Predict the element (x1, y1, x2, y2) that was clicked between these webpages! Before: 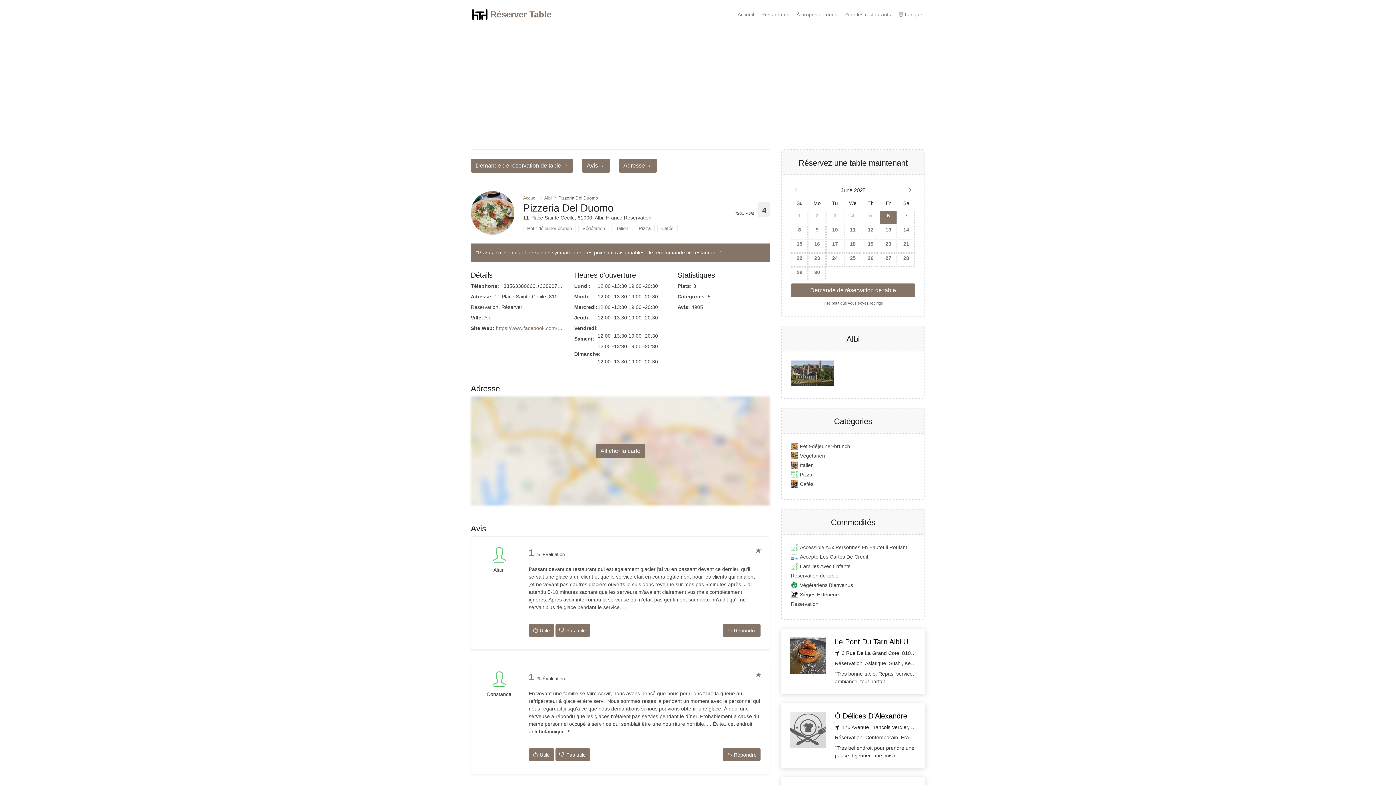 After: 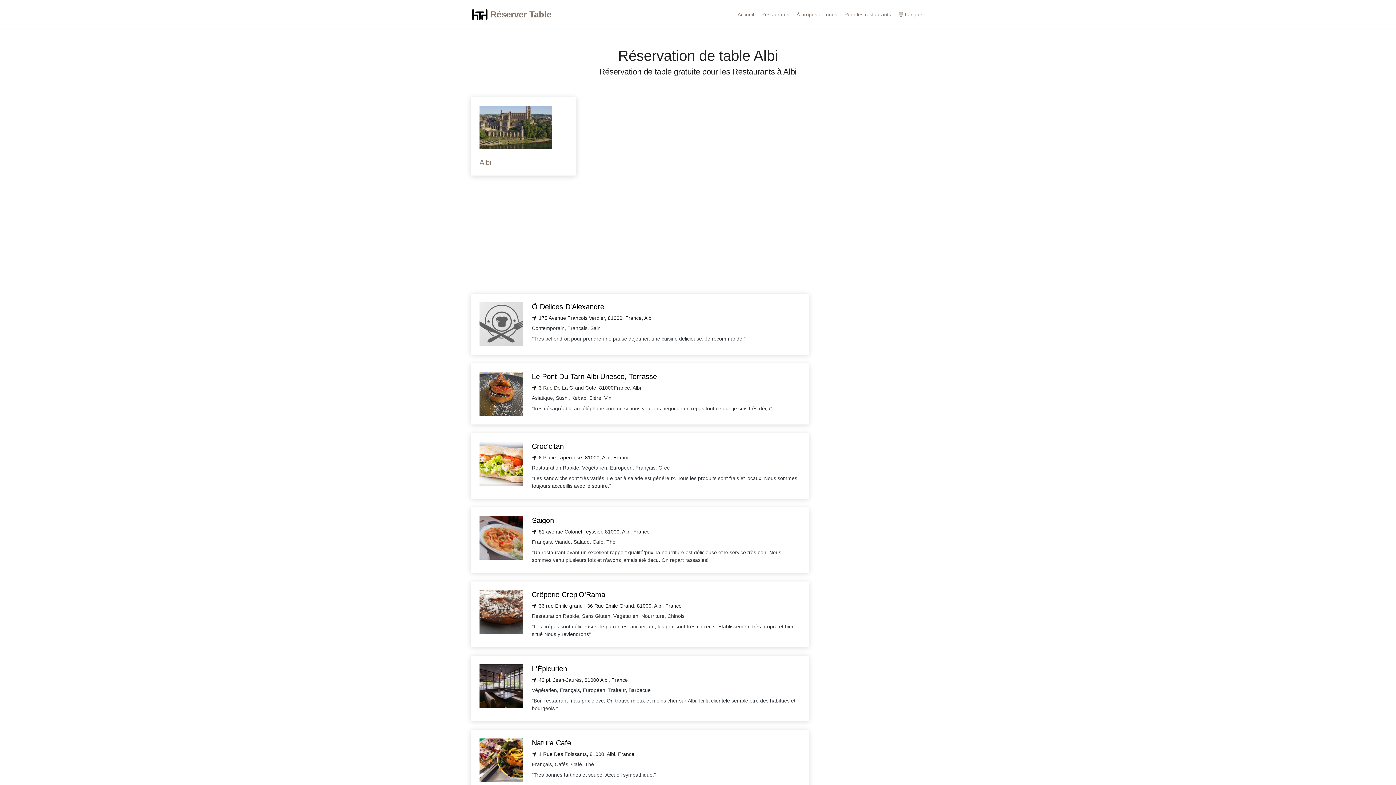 Action: label: Albi bbox: (484, 314, 492, 320)